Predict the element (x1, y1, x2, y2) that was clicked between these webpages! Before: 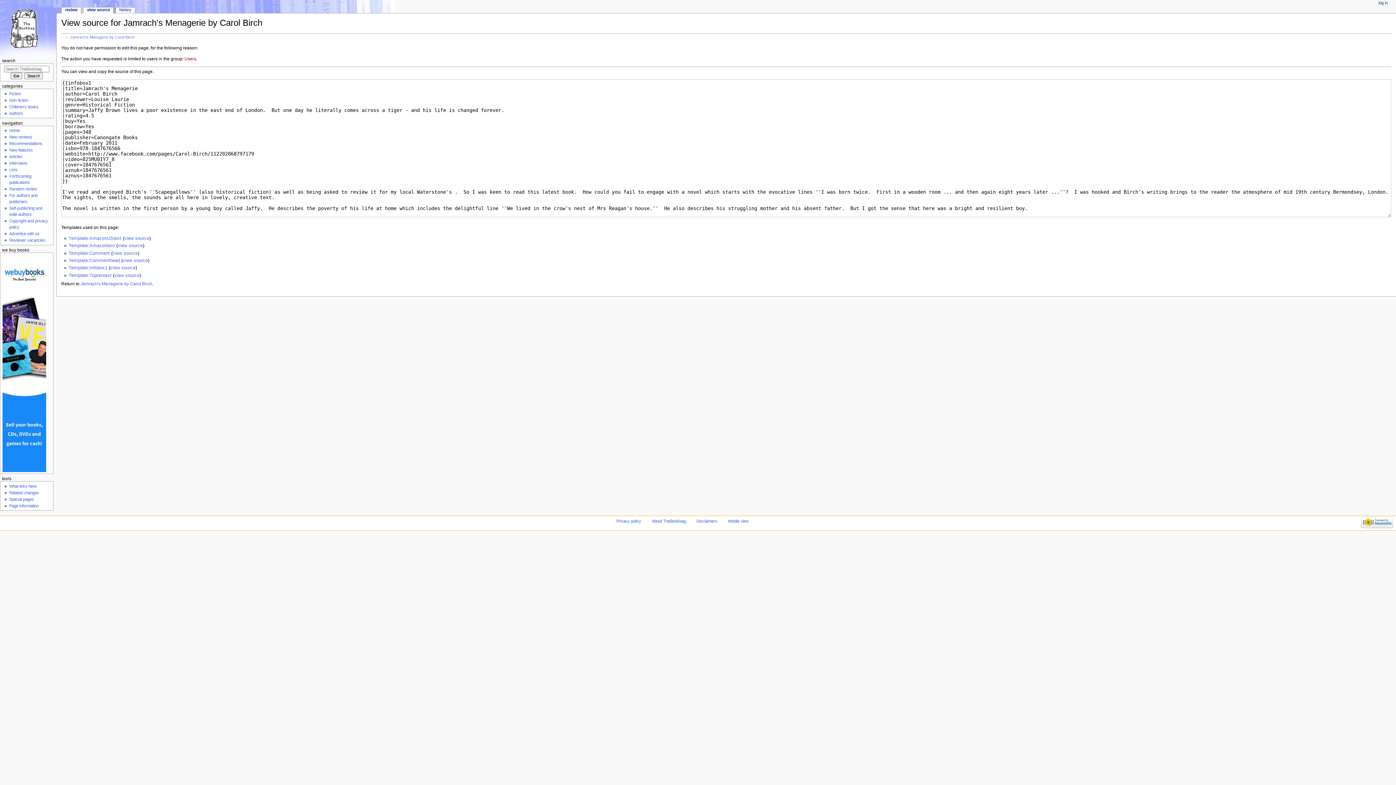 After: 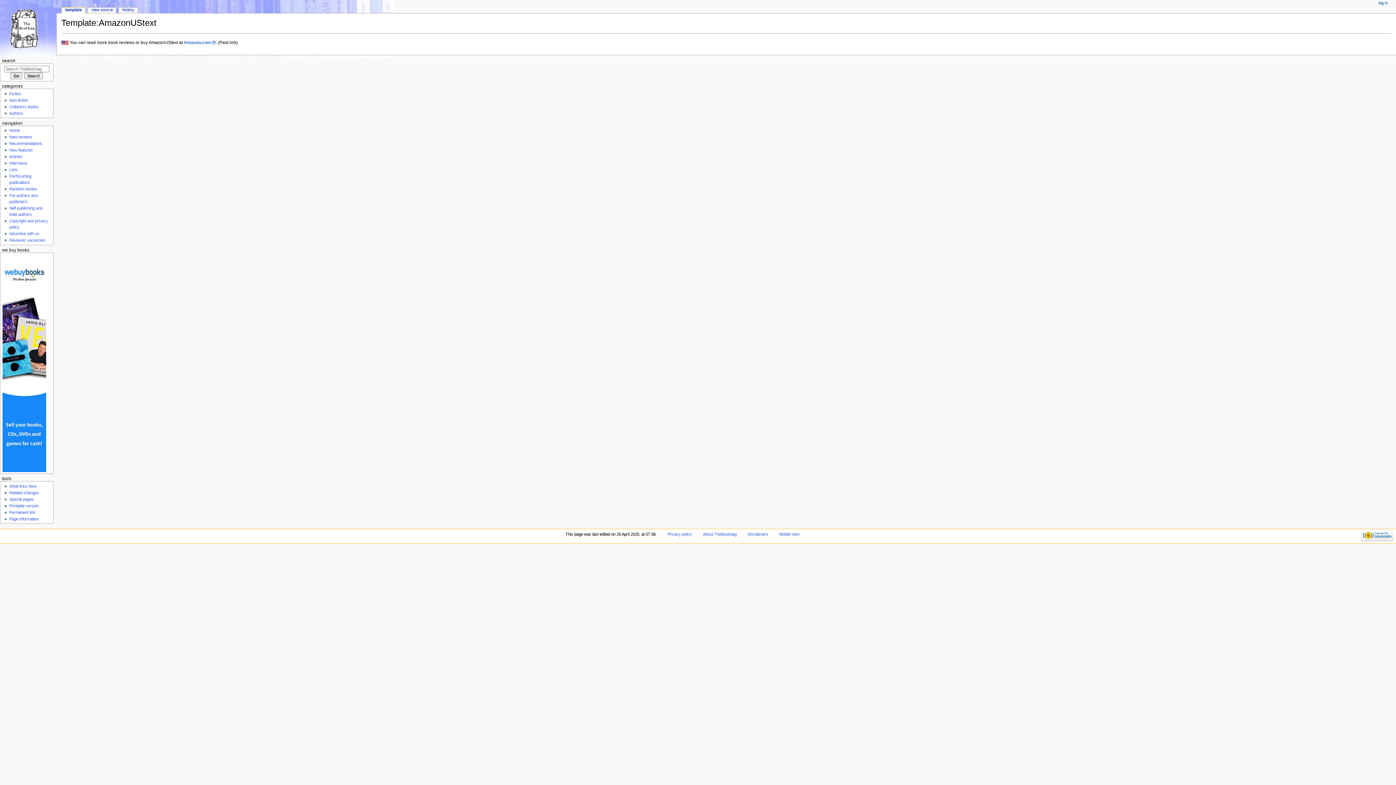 Action: label: Template:AmazonUStext bbox: (68, 236, 121, 241)